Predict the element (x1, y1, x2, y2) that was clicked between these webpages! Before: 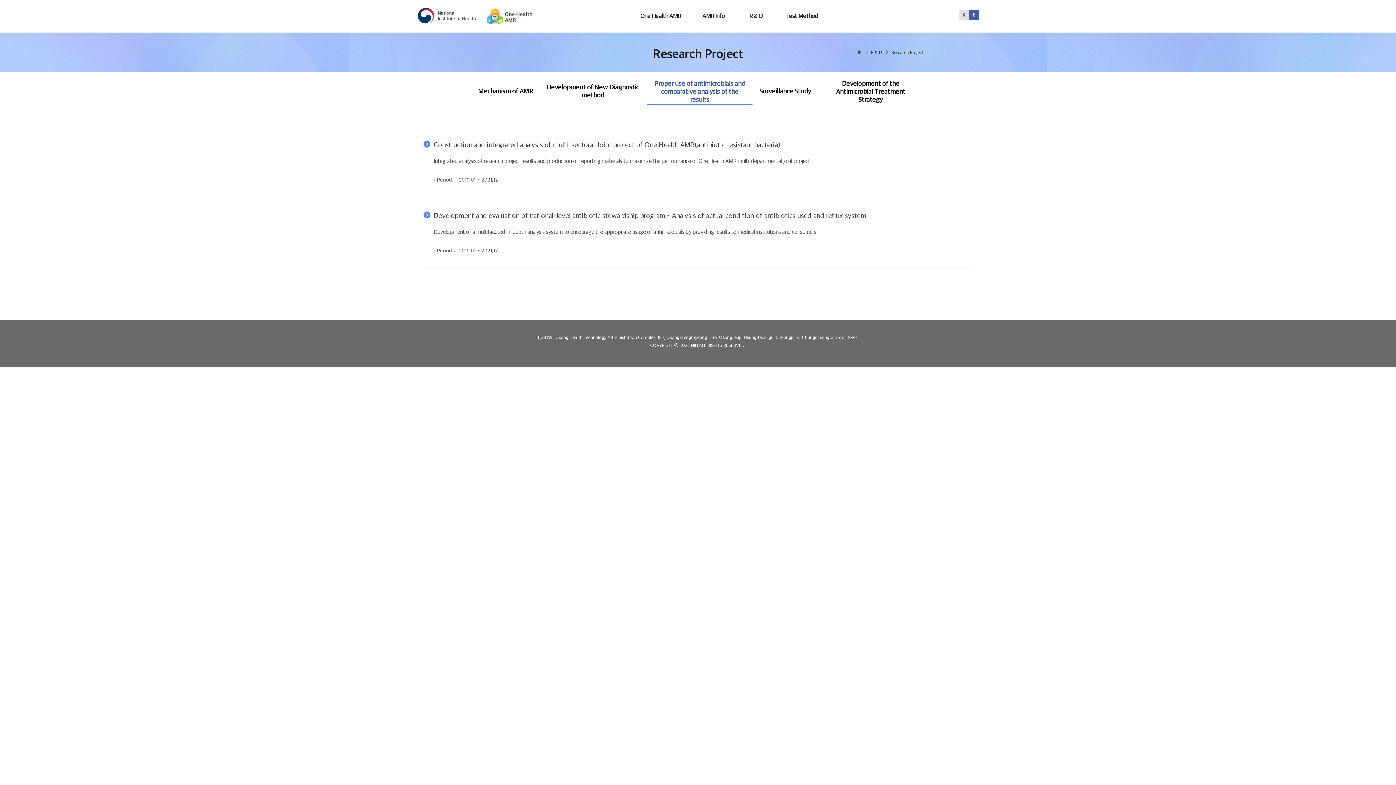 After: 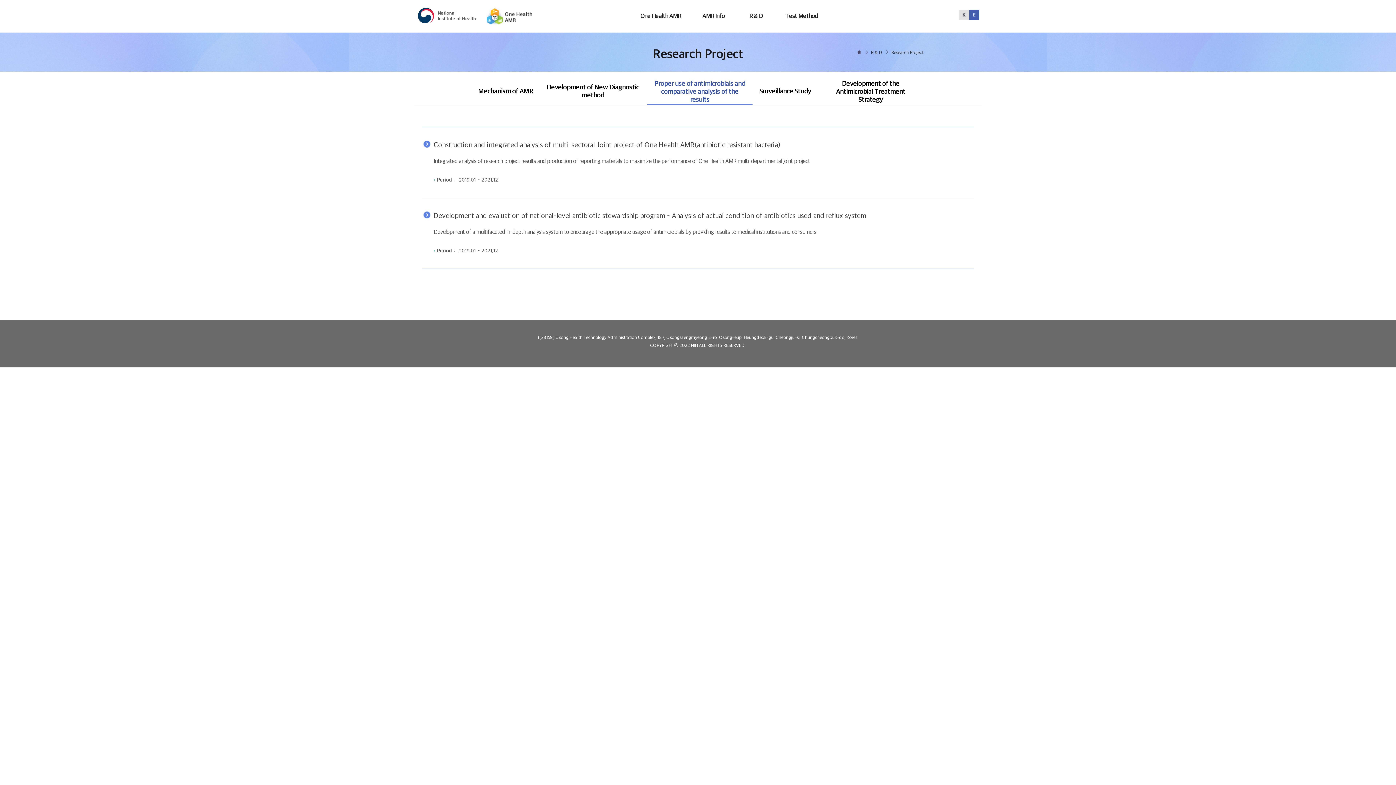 Action: label: Development and evaluation of national-level antibiotic stewardship program – Analysis of actual condition of antibiotics used and reflux system bbox: (433, 211, 866, 220)